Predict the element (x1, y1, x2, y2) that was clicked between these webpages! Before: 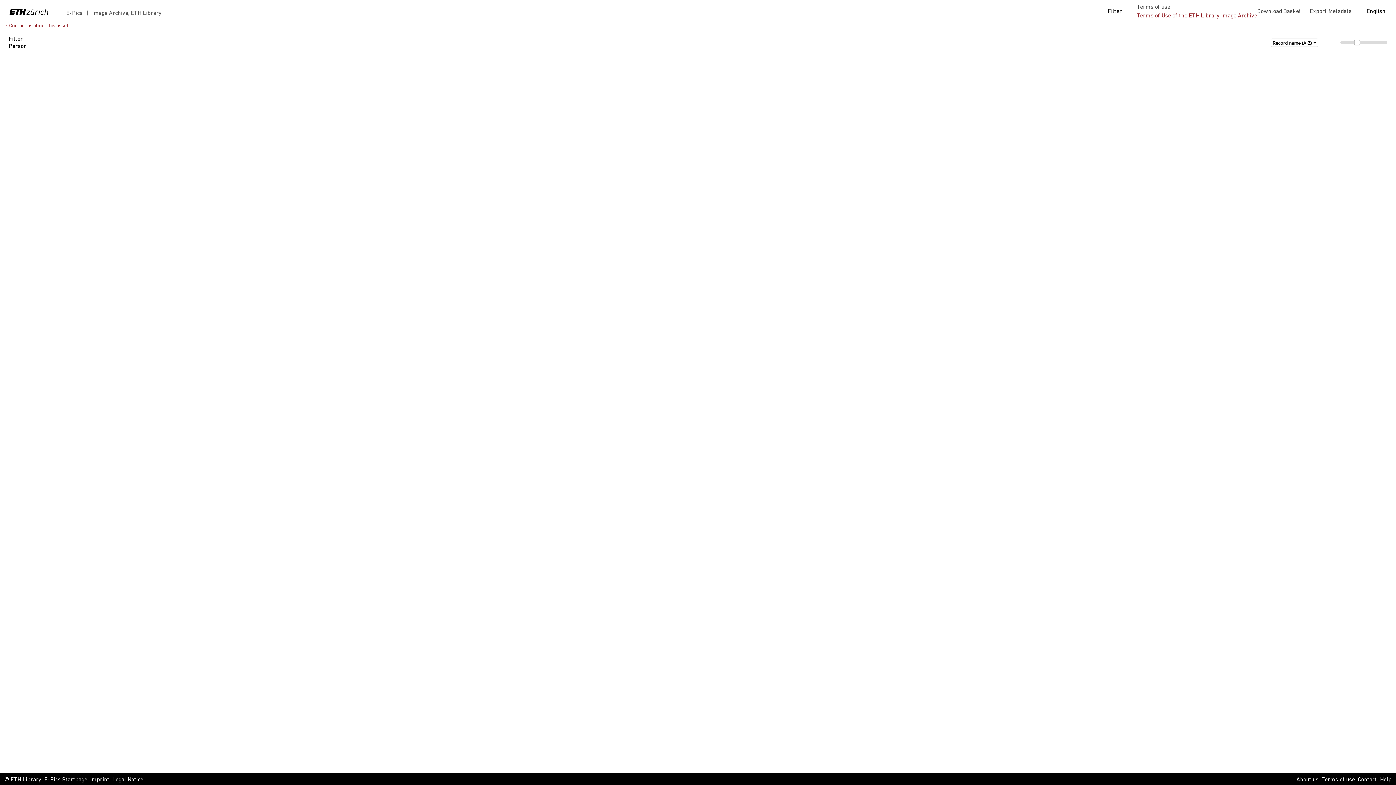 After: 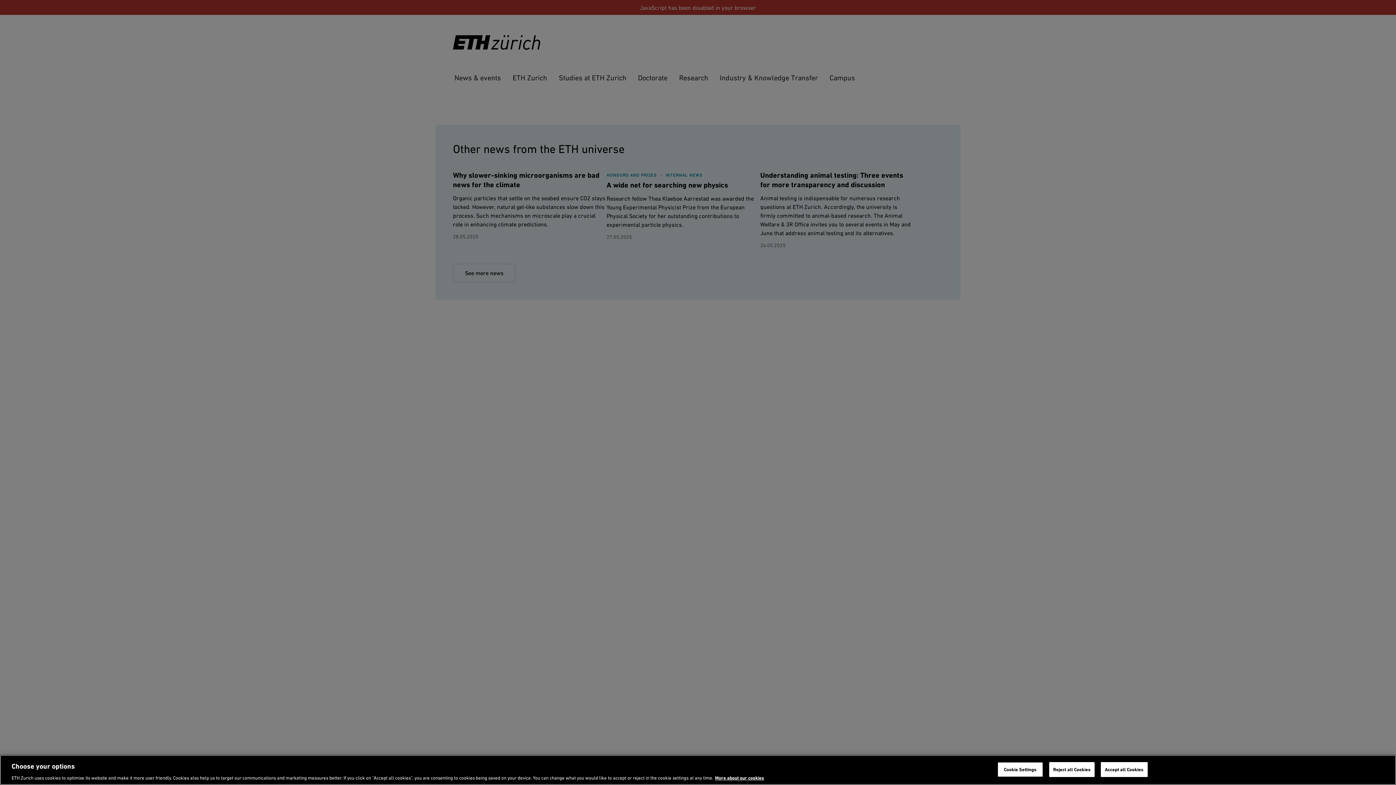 Action: bbox: (0, 0, 66, 23)